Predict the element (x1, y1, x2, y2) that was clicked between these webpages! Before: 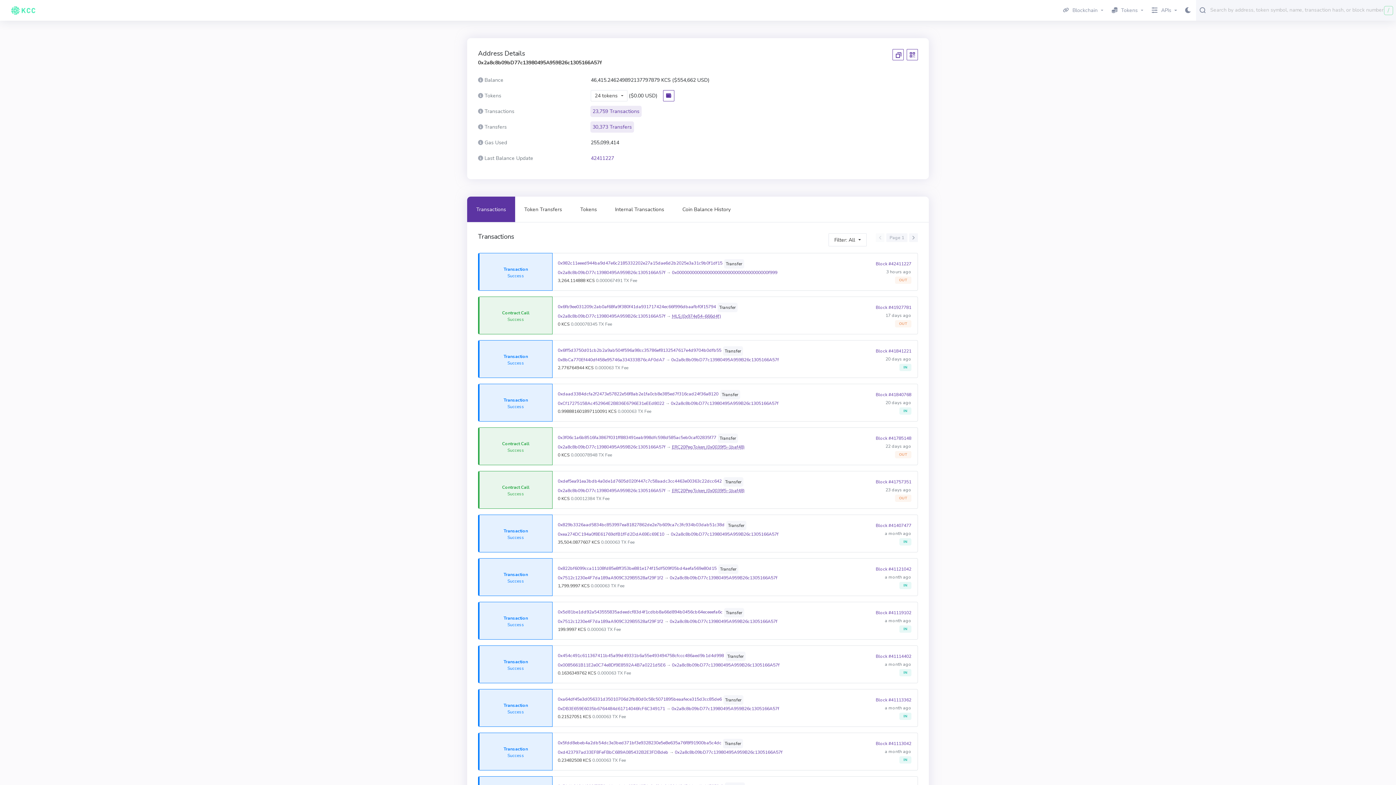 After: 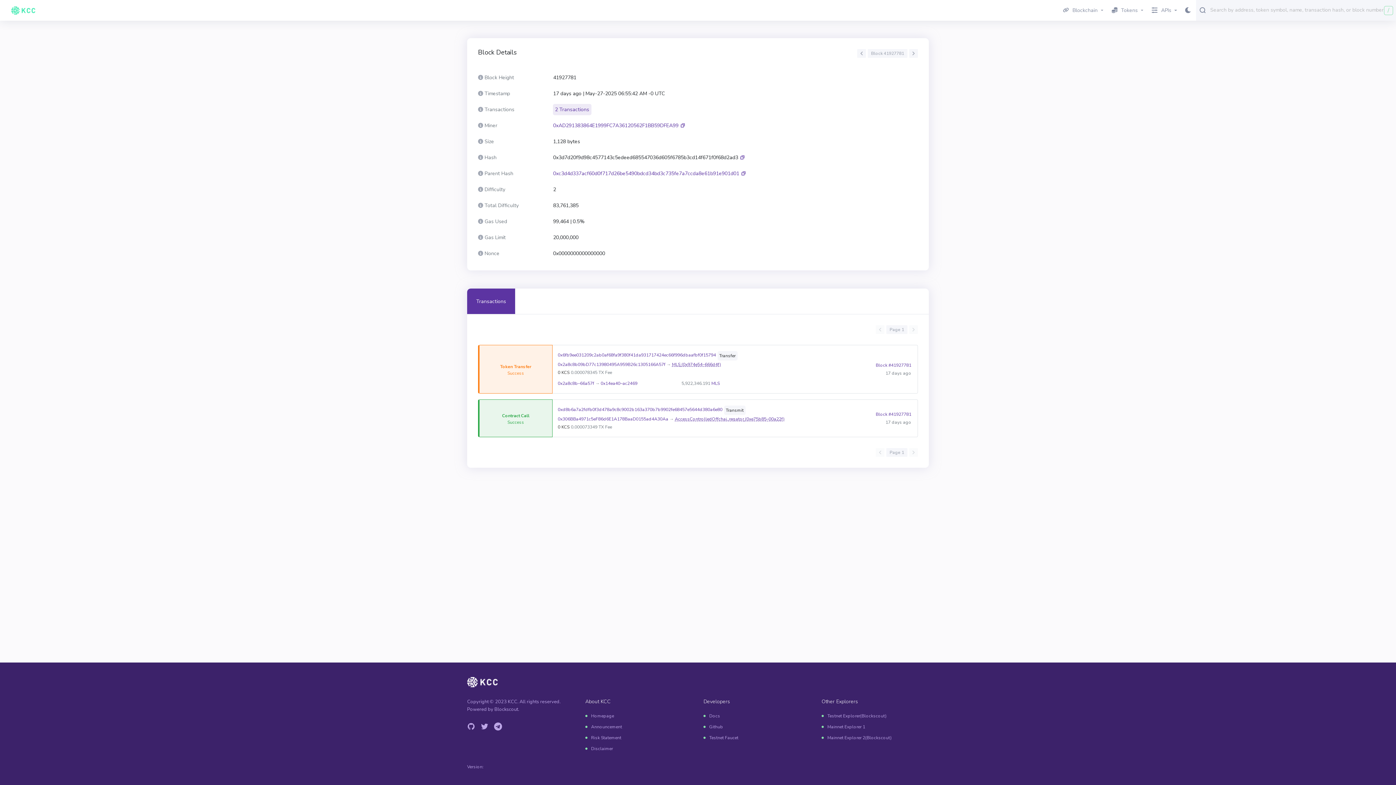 Action: label: Block #41927781 bbox: (876, 304, 911, 310)